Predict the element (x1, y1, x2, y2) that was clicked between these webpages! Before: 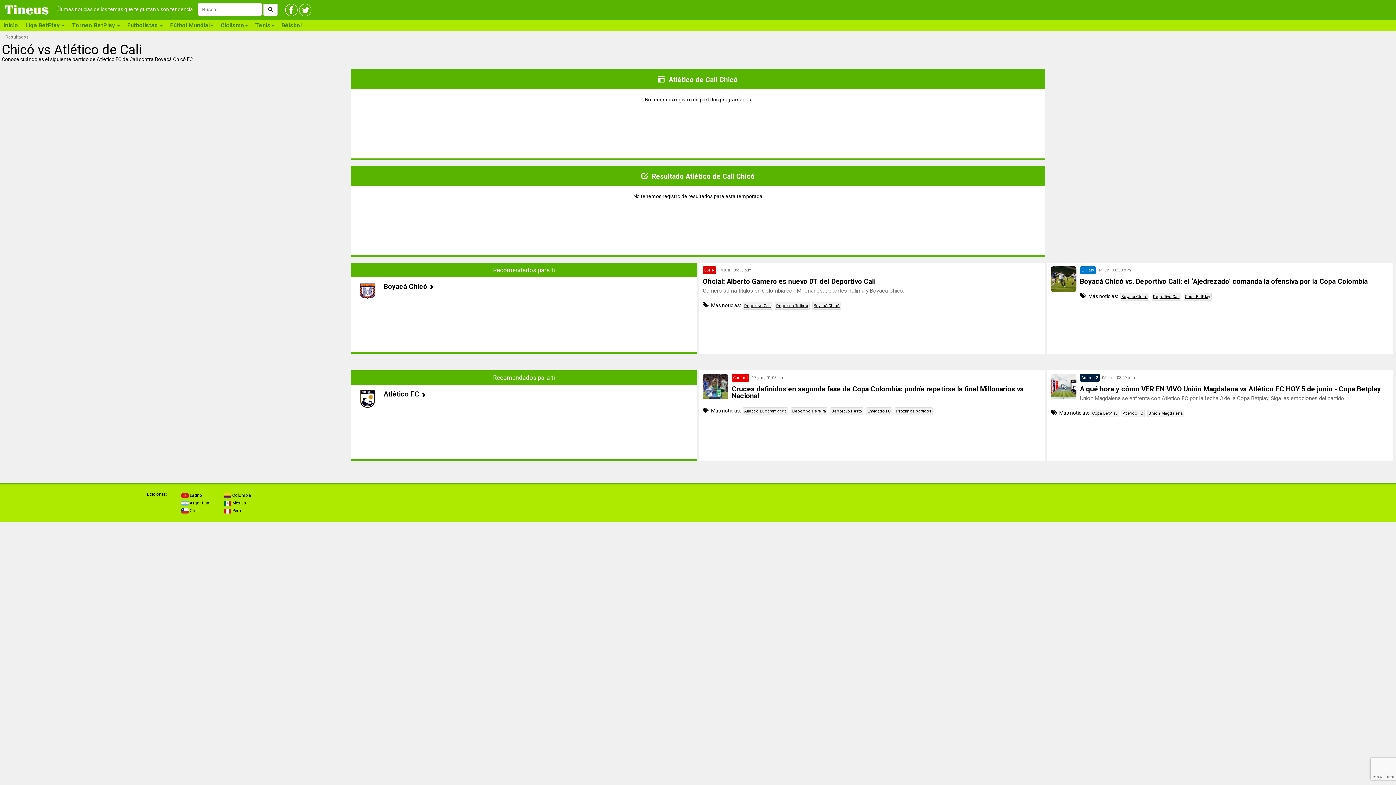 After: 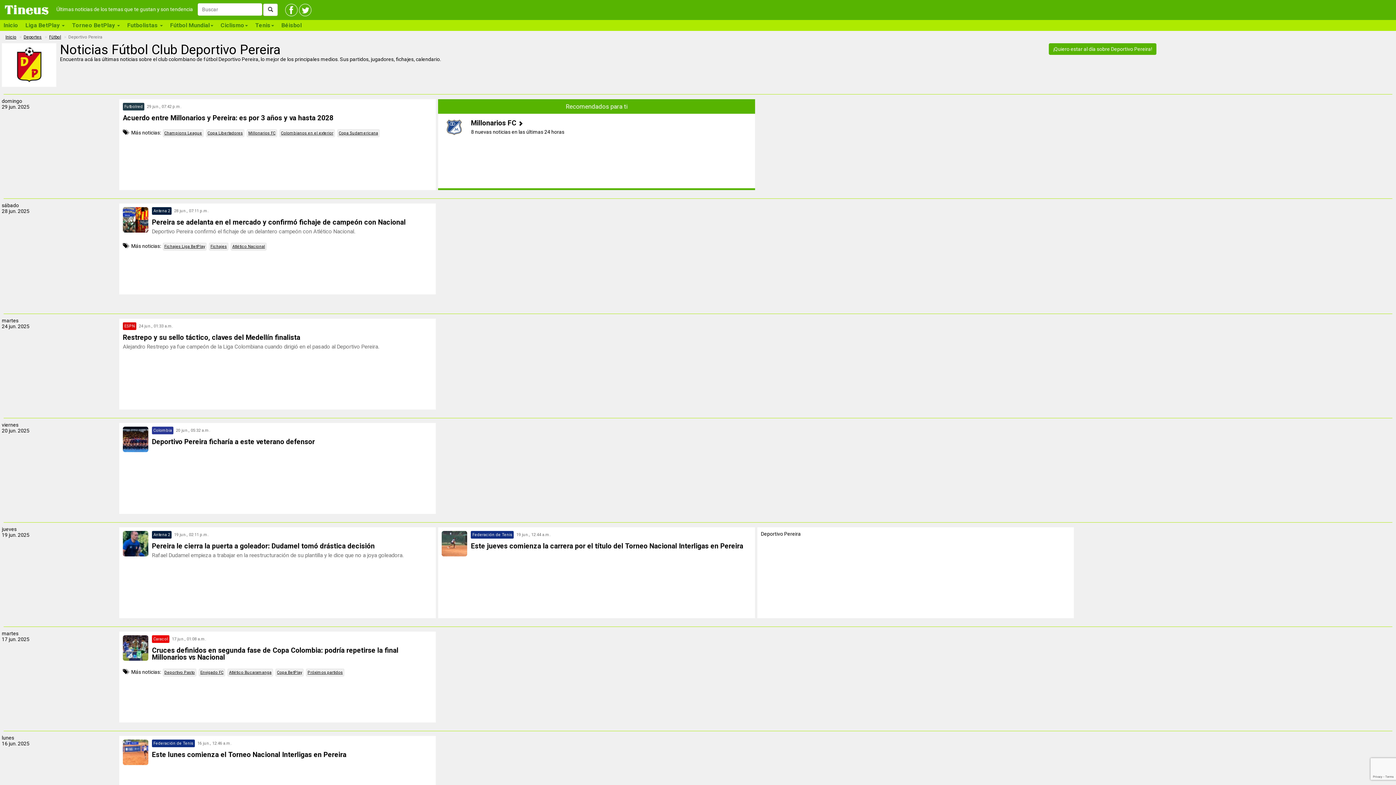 Action: bbox: (792, 409, 826, 413) label: Deportivo Pereira